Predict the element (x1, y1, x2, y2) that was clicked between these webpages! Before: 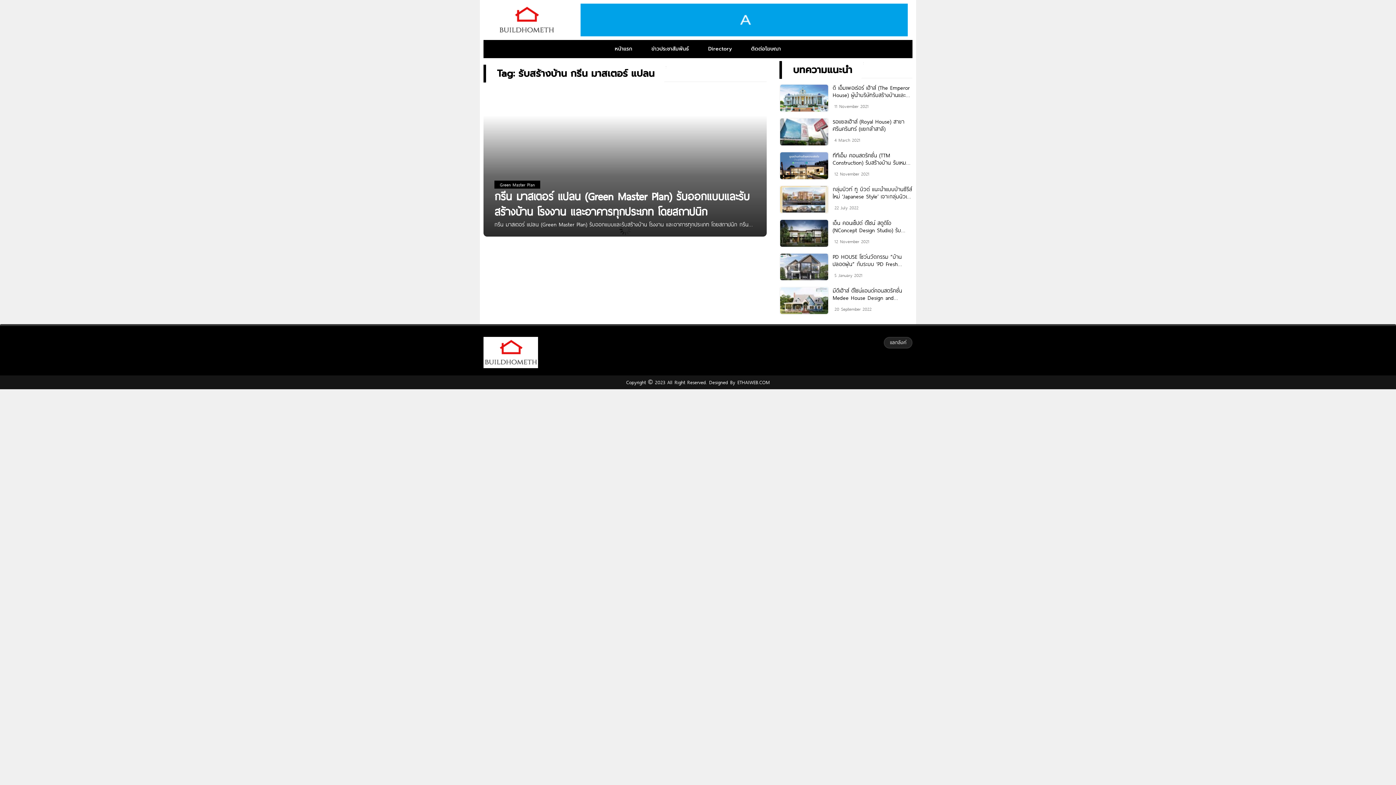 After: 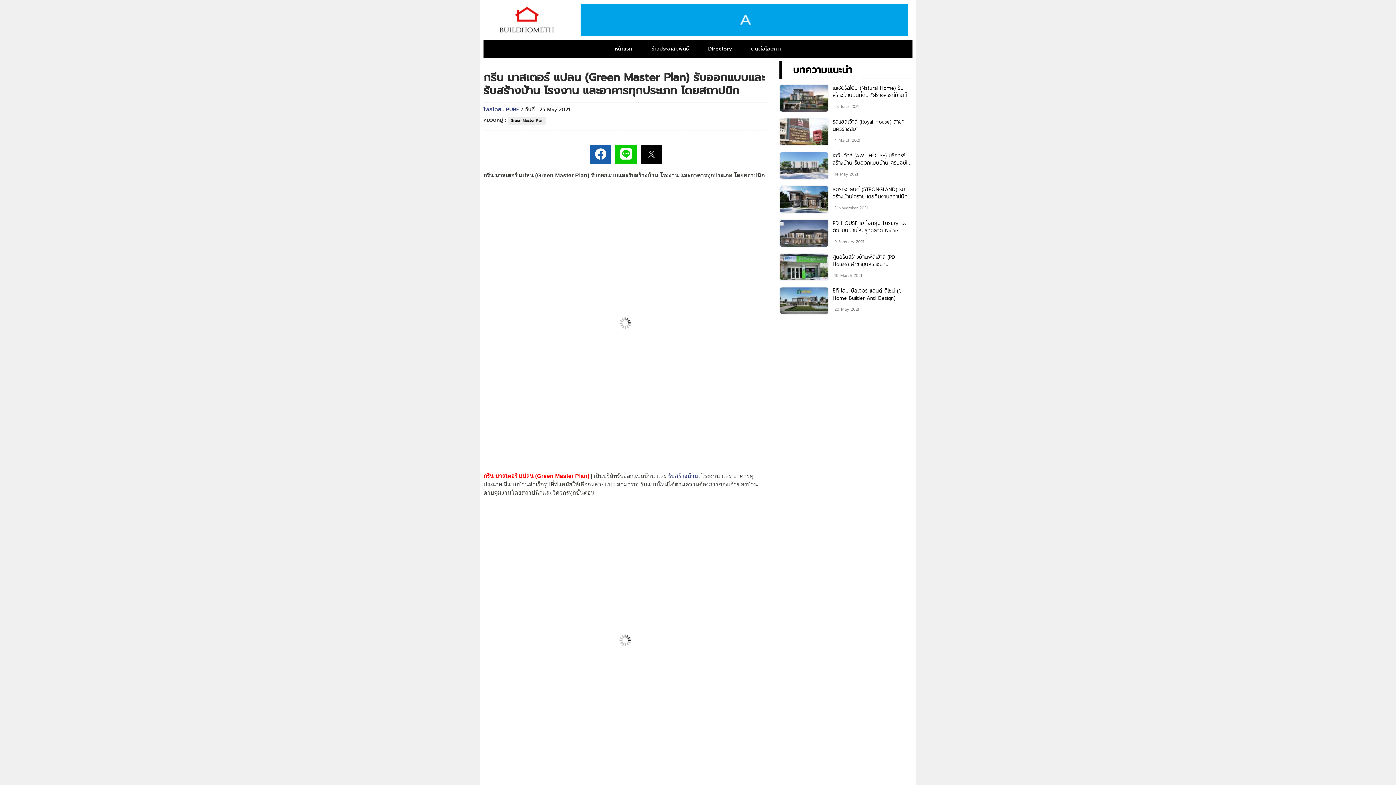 Action: bbox: (483, 226, 766, 231) label: Green Master Plan
กรีน มาสเตอร์ แปลน (Green Master Plan) รับออกแบบและรับสร้างบ้าน โรงงาน และอาคารทุกประเภท โดยสถาปนิก

กรีน มาสเตอร์ แปลน (Green Master Plan) รับออกแบบและรับสร้างบ้าน โรงงาน และอาคารทุกประเภท โดยสถาปนิก กรีน มาสเตอร์ แปลน (Green Master Plan) | เป็นบริษัทรับออกแบบบ้าน และ รับสร้างบ้าน, โรงงาน และ อาคารทุกประเภท มีแบบบ้านสำเร็จรูปที่ทันสมัยให้เลือกหลายแบบ สามารถปรับแบบใหม่ได้ตามความต้องการของเจ้าของบ้าน ควบคุมงานโดยสถาปนิกและวิศวกรทุกขั้นตอน จุดเด่น วัสดุมีคุณภาพ เหมาะสมกับราคา มีแบบบ้านให้เลือกหลายแบบ